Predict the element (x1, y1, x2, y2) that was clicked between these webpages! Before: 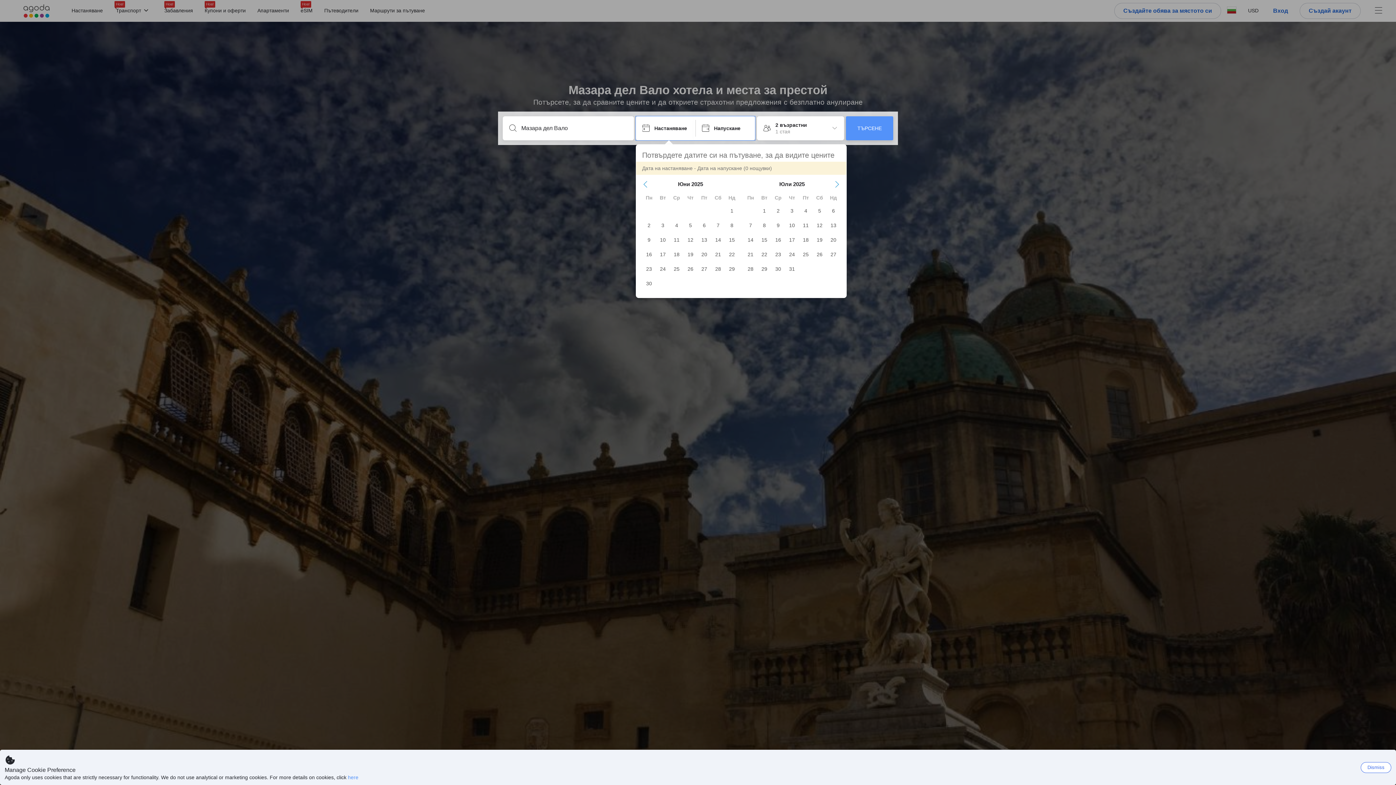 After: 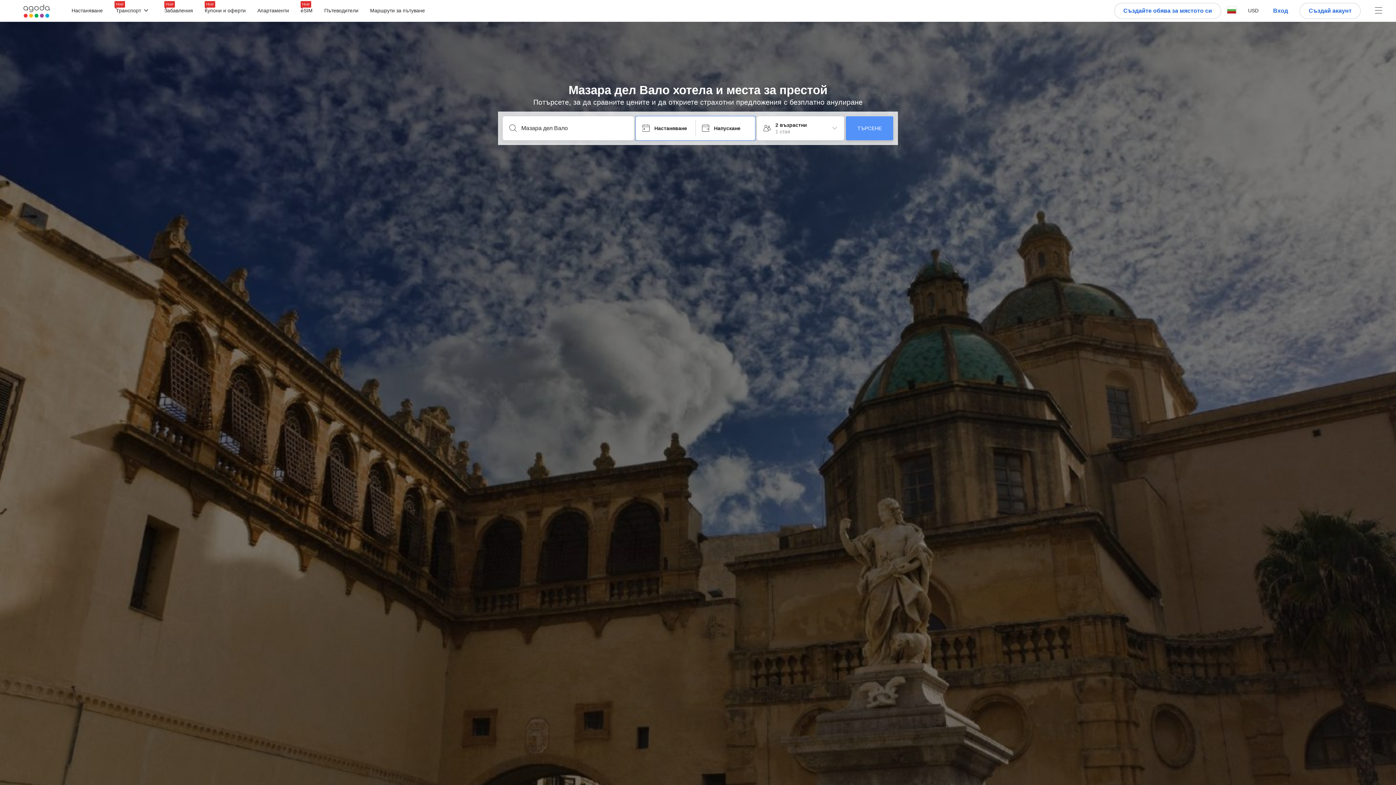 Action: label: Dismiss bbox: (1361, 762, 1391, 773)